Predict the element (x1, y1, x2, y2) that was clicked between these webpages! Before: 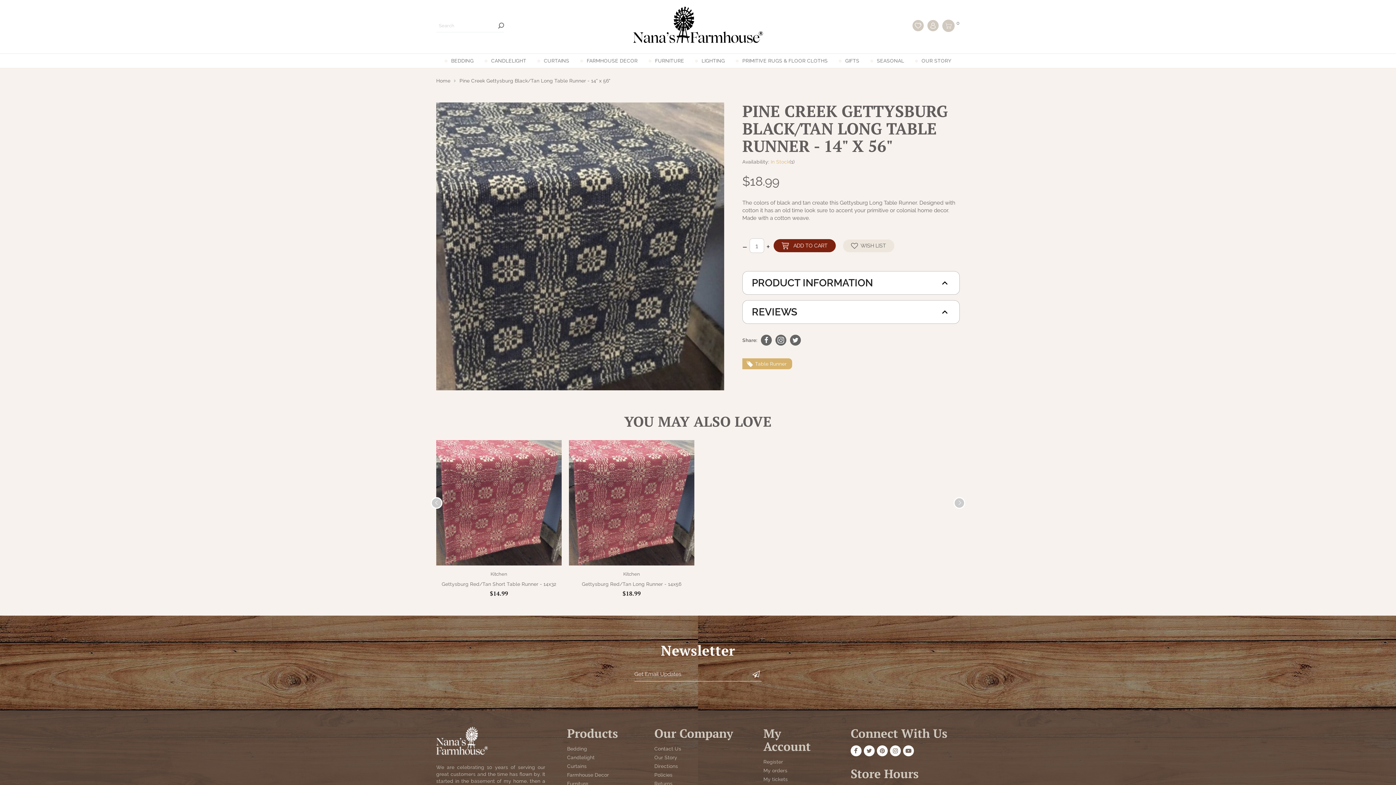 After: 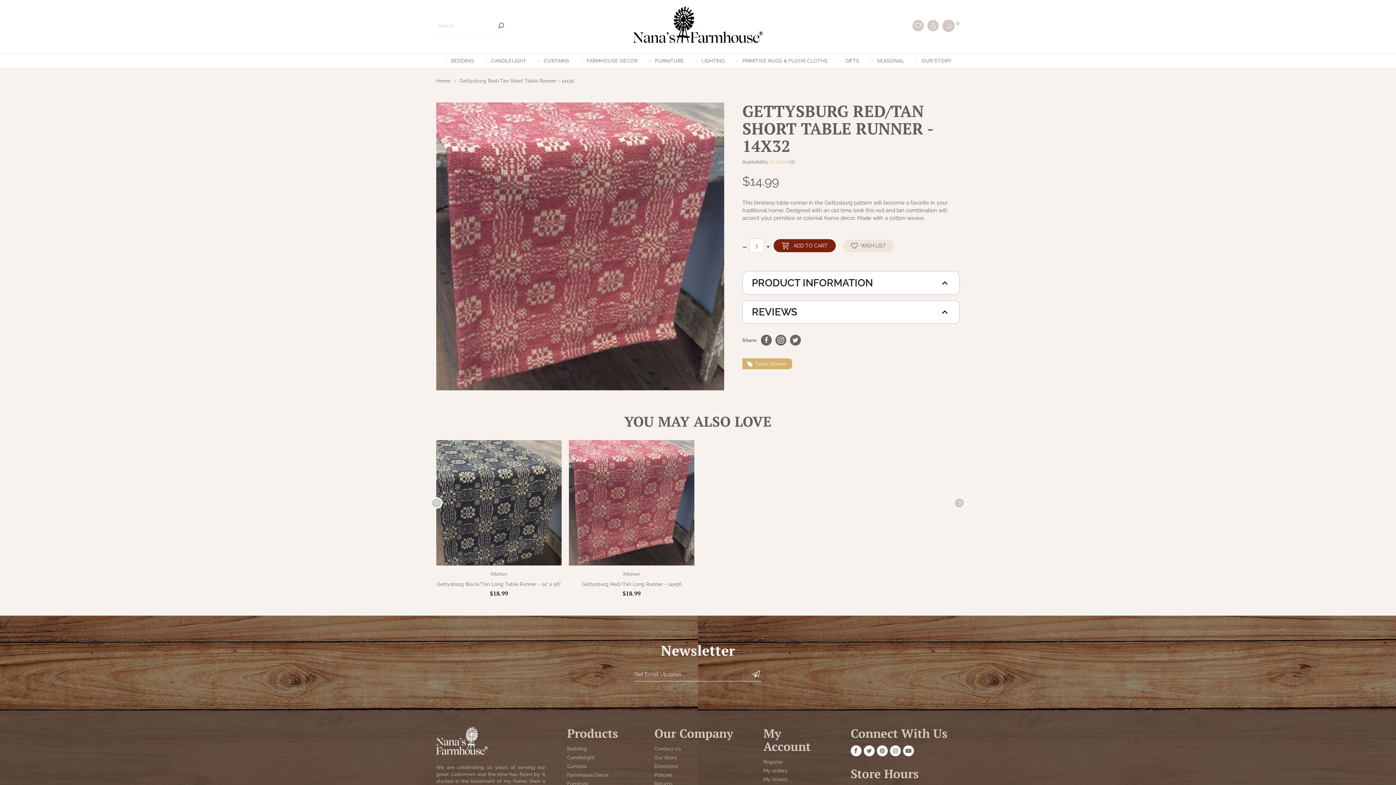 Action: label: Gettysburg Red/Tan Short Table Runner - 14x32 bbox: (441, 581, 556, 587)